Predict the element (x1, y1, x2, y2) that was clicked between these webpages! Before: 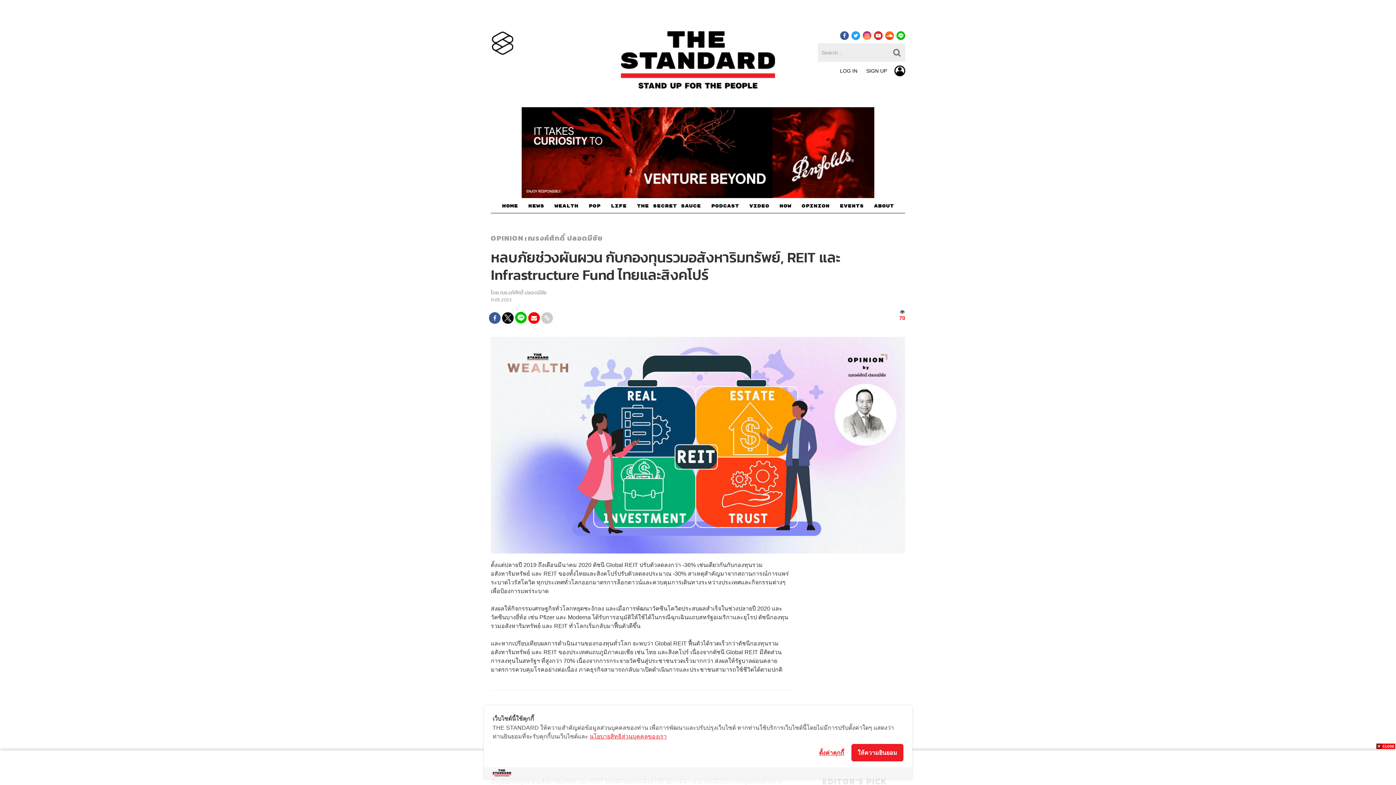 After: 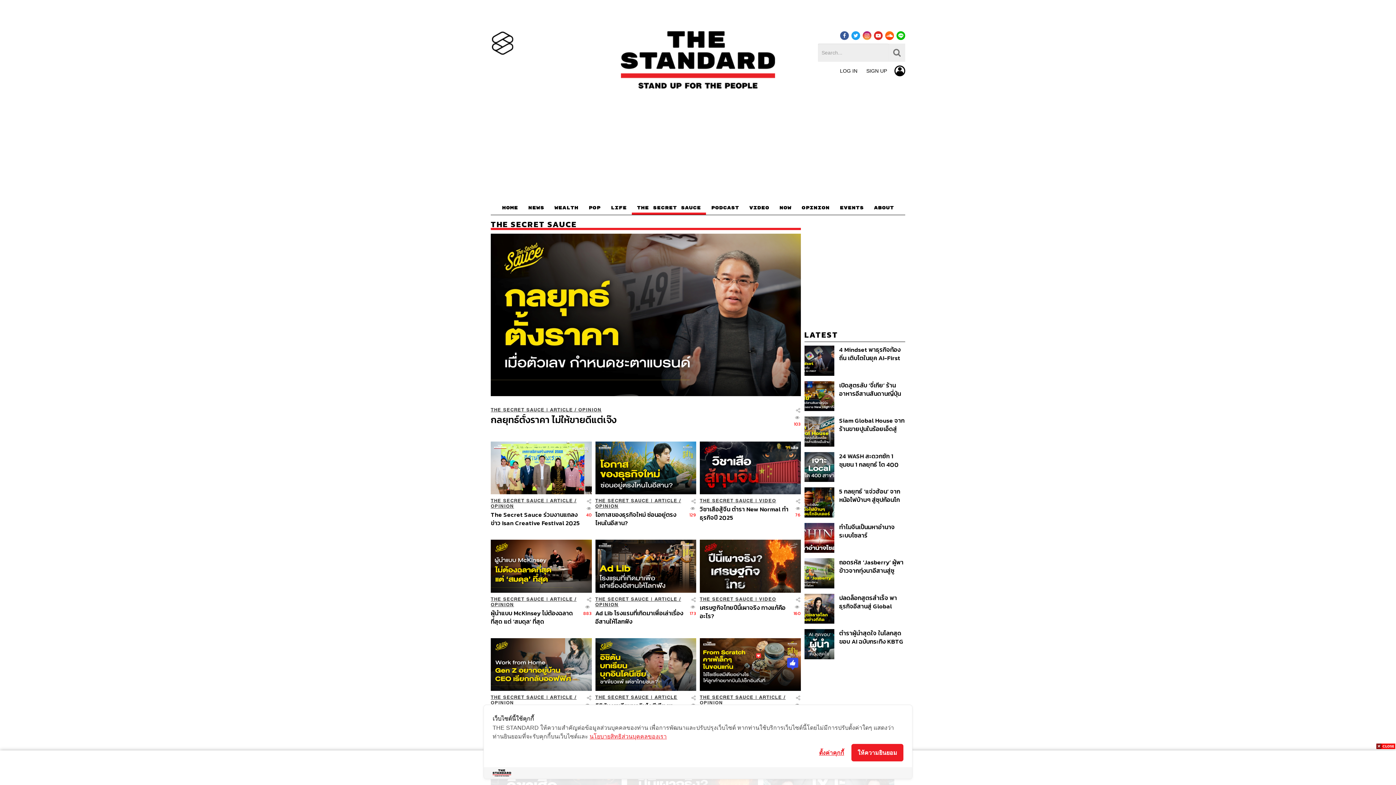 Action: bbox: (632, 201, 706, 213) label: THE SECRET SAUCE​